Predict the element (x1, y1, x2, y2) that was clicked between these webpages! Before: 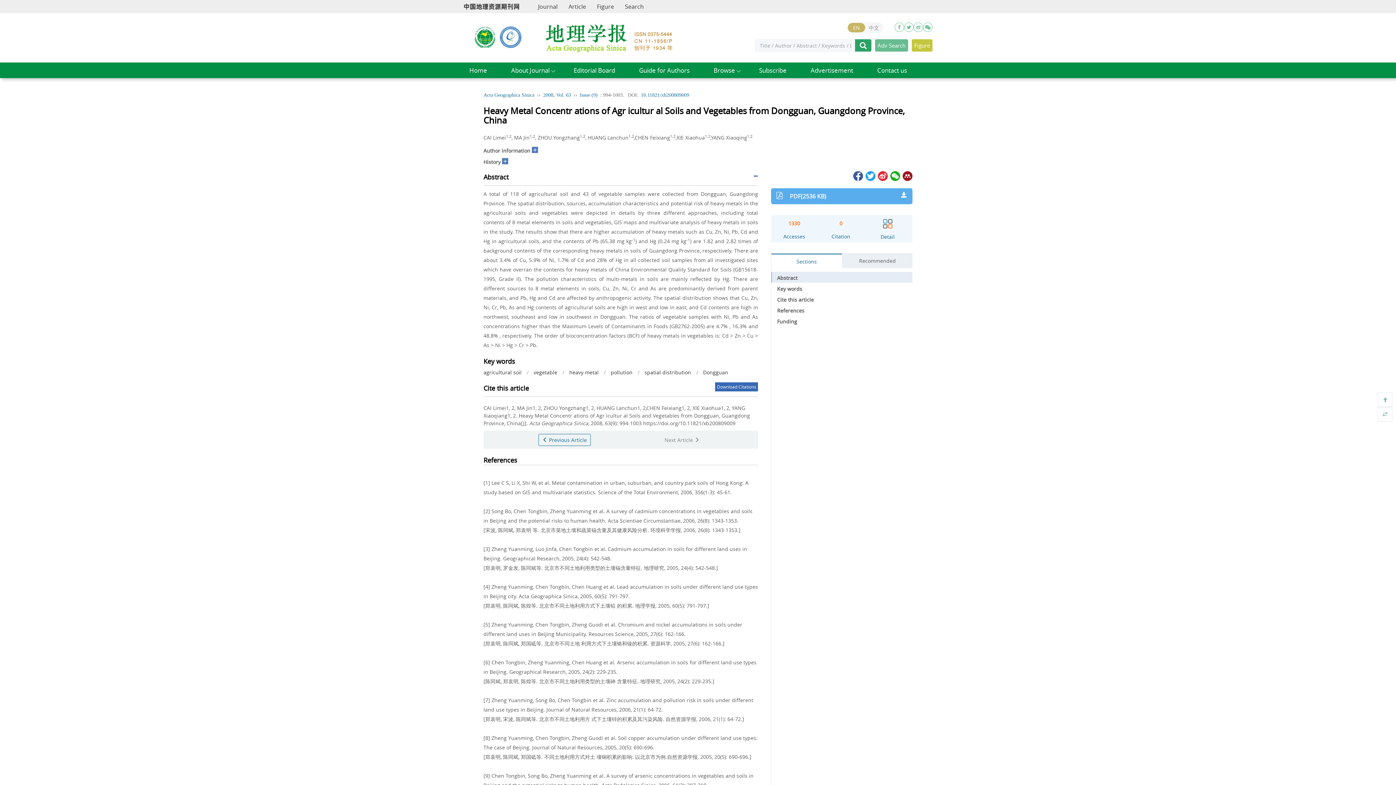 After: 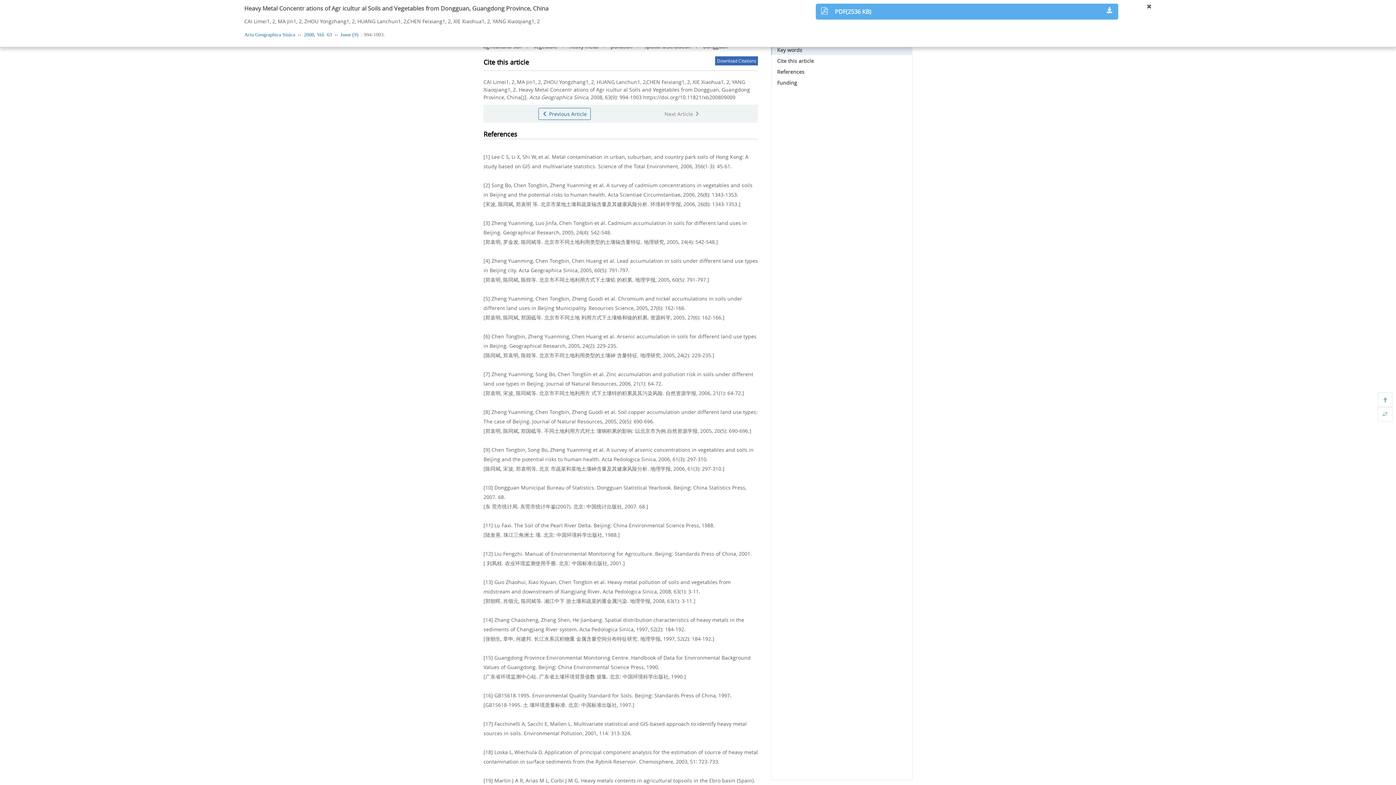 Action: label: Cite this article bbox: (777, 296, 814, 303)